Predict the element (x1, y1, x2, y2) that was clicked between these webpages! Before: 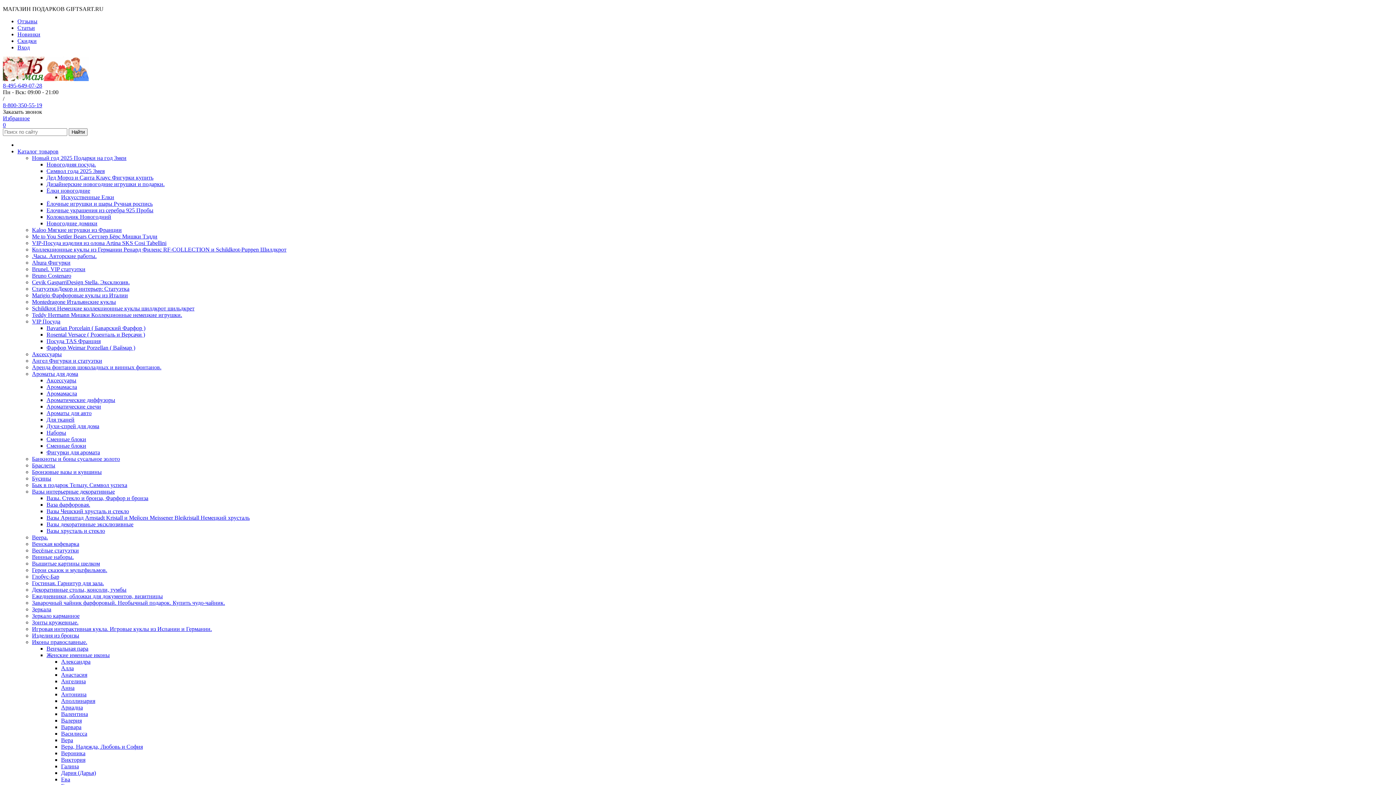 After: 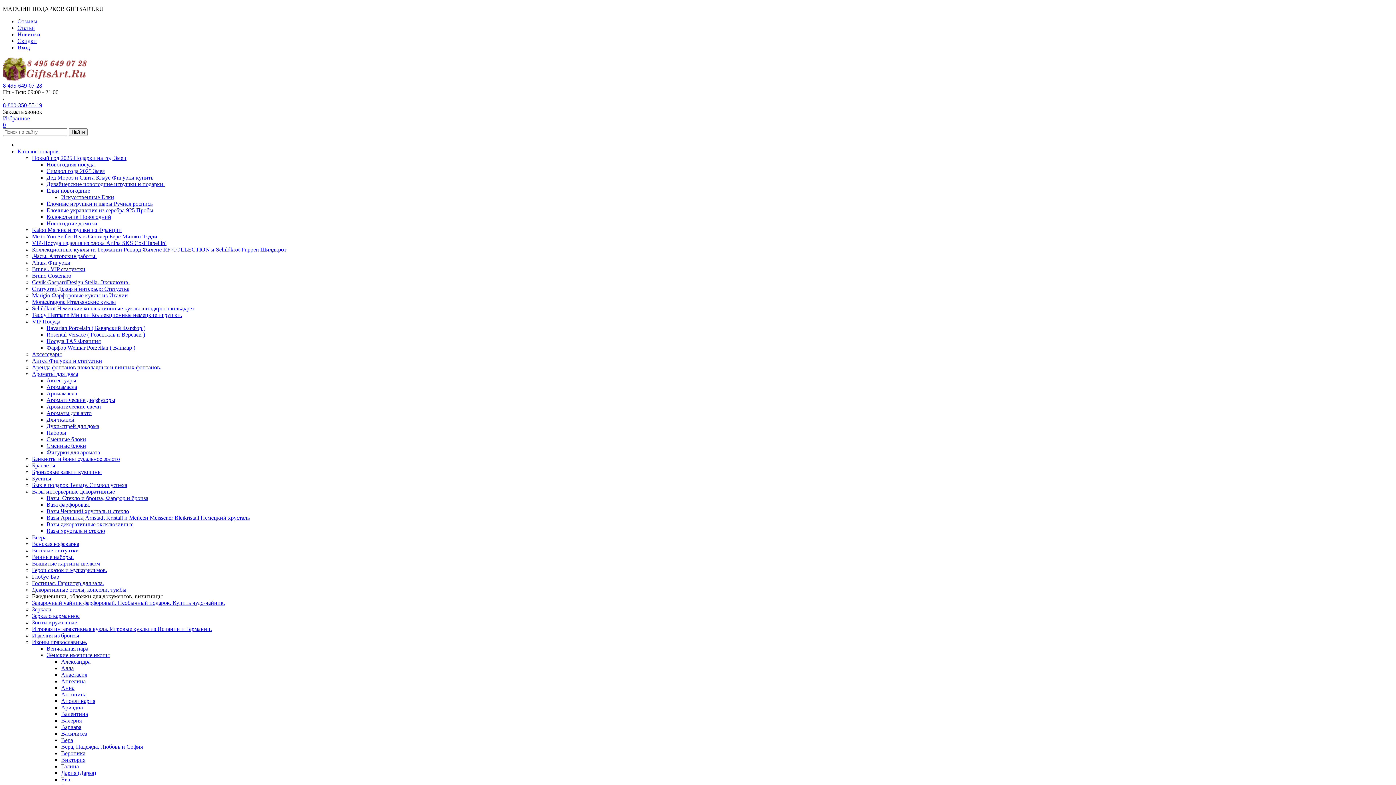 Action: label: Ежедневники, обложки для документов, визитницы bbox: (32, 593, 162, 599)